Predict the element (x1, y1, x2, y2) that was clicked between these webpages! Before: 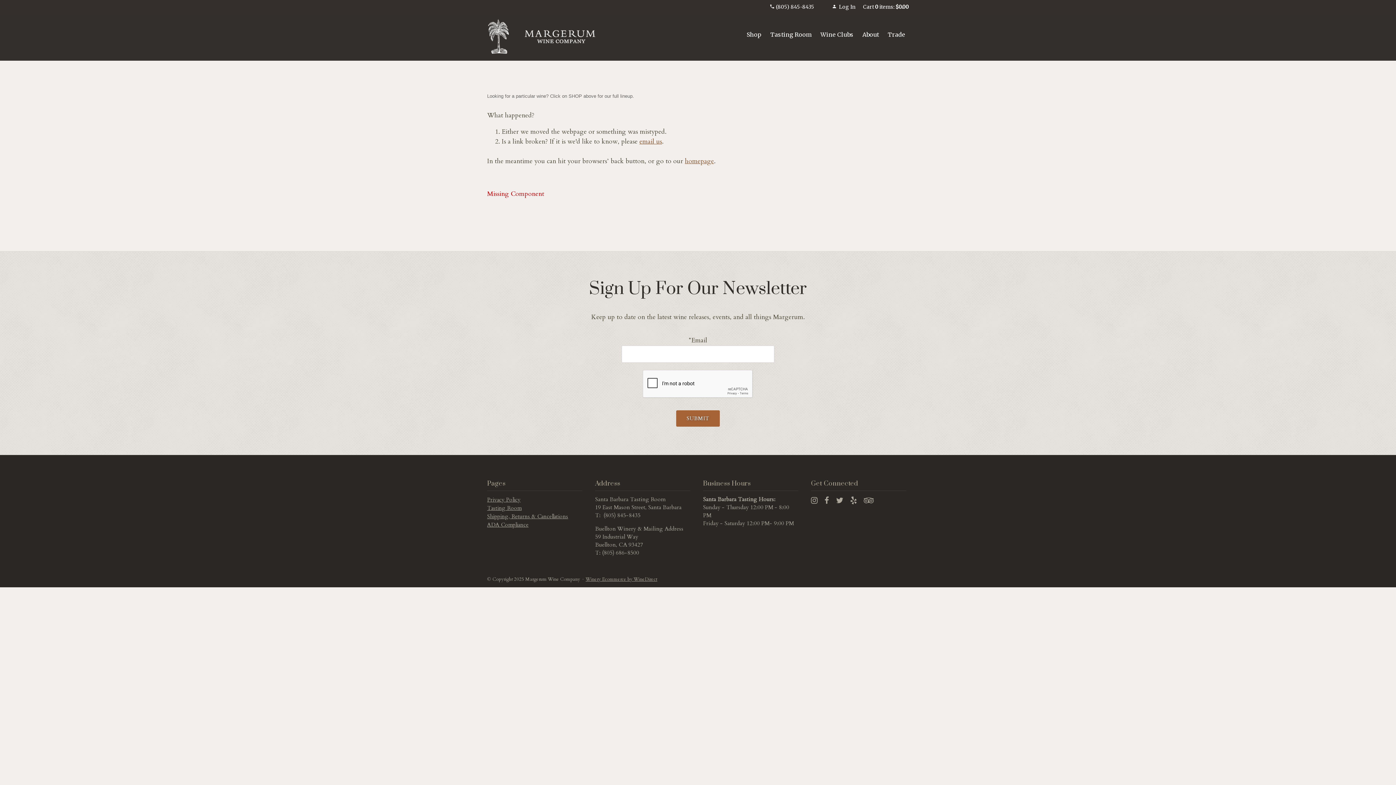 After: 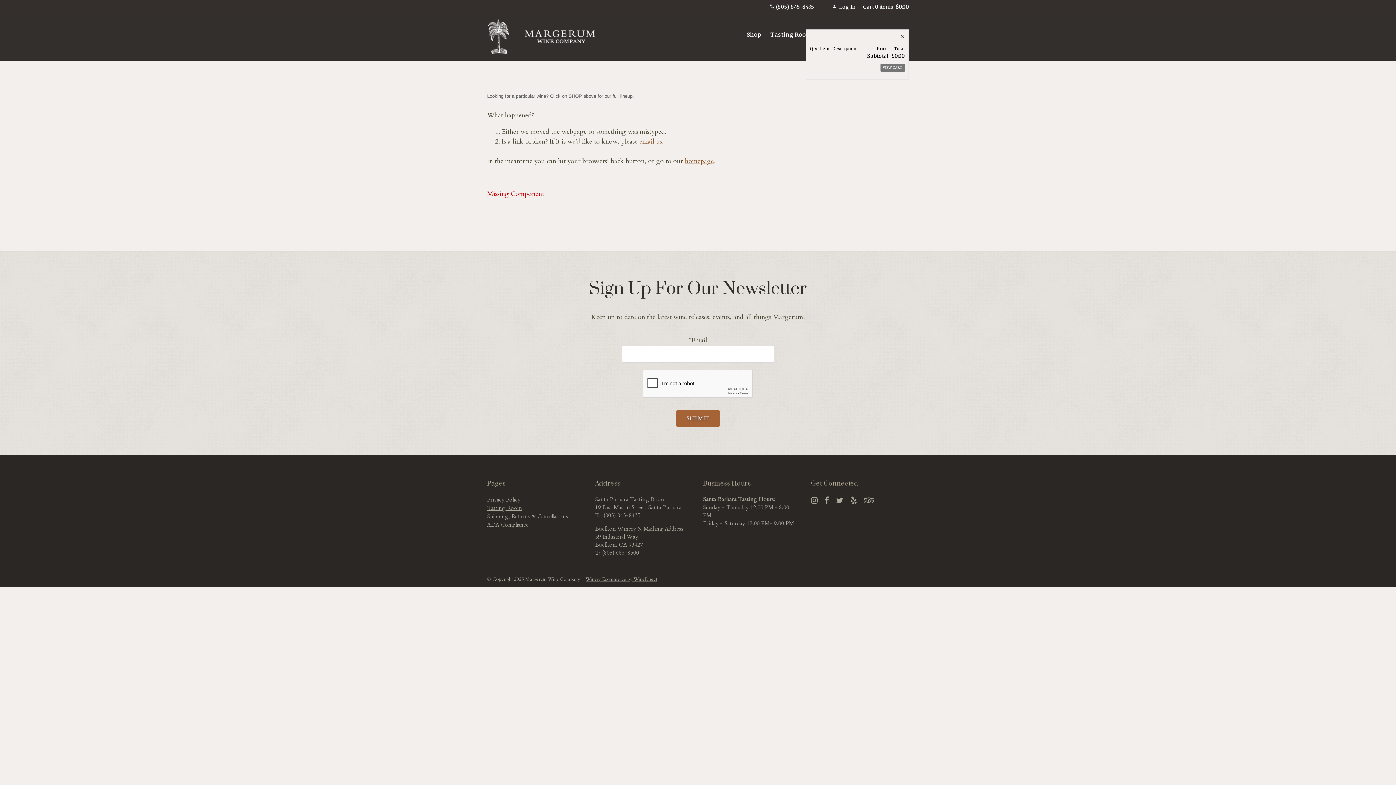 Action: bbox: (863, 3, 909, 10) label: 0 items in cart, $0.00 total